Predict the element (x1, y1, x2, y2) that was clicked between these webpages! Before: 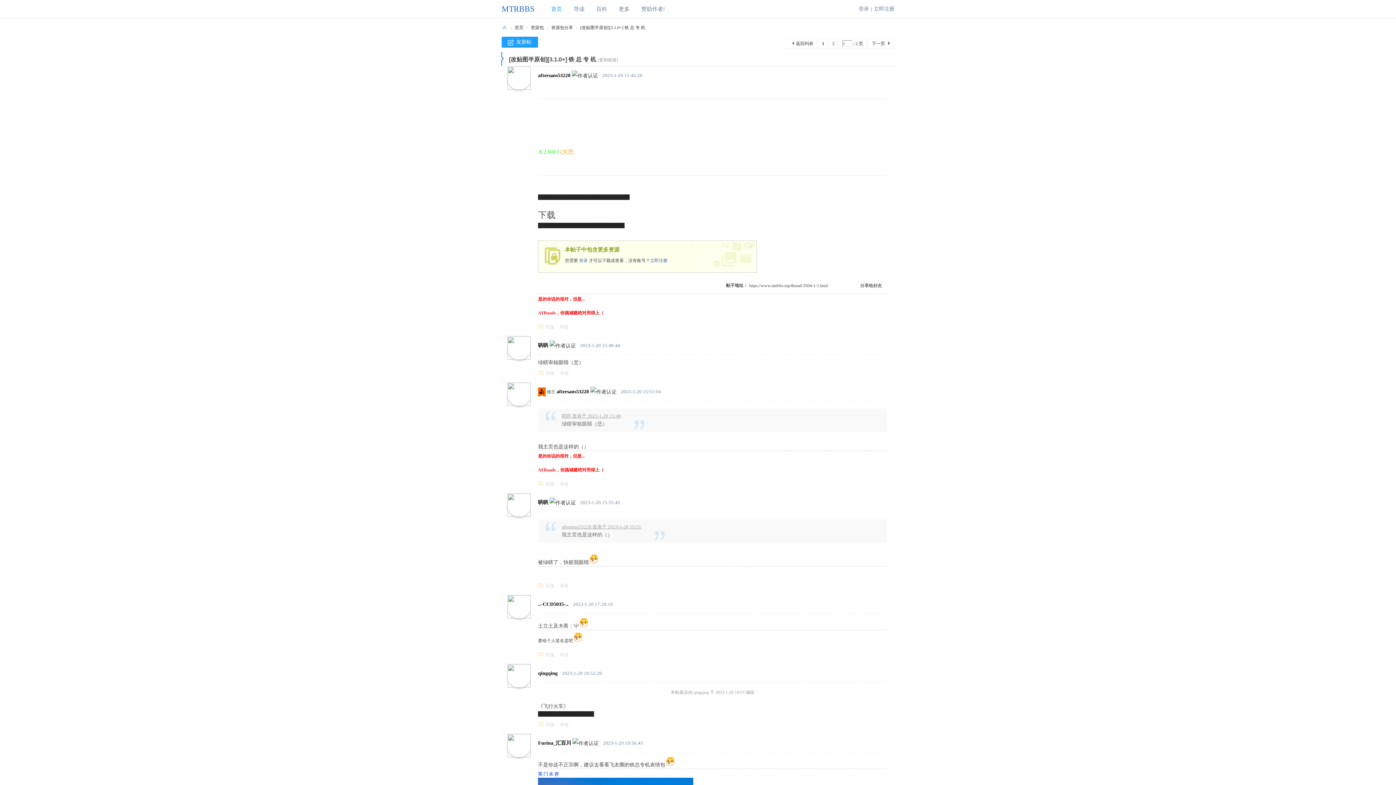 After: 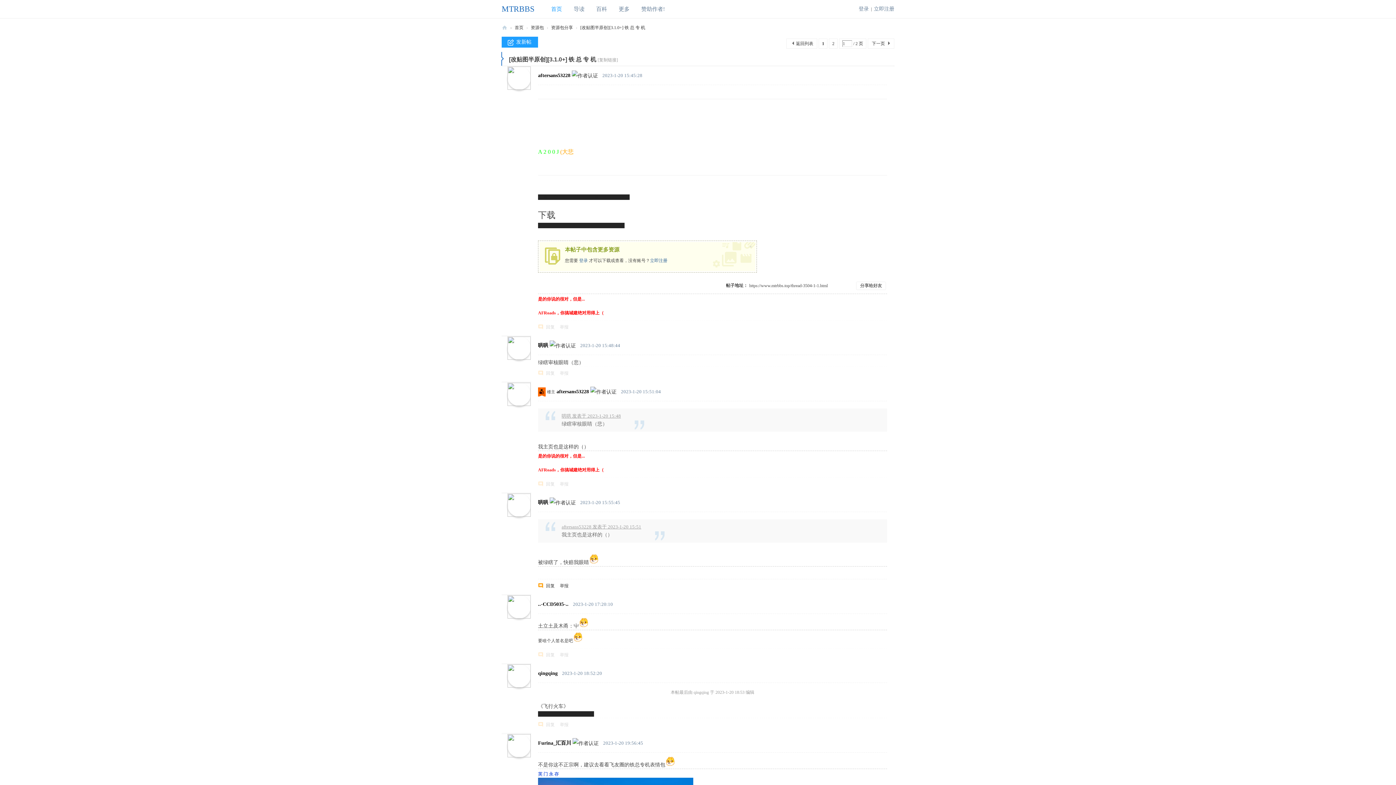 Action: label: 哄哄 bbox: (538, 500, 548, 505)